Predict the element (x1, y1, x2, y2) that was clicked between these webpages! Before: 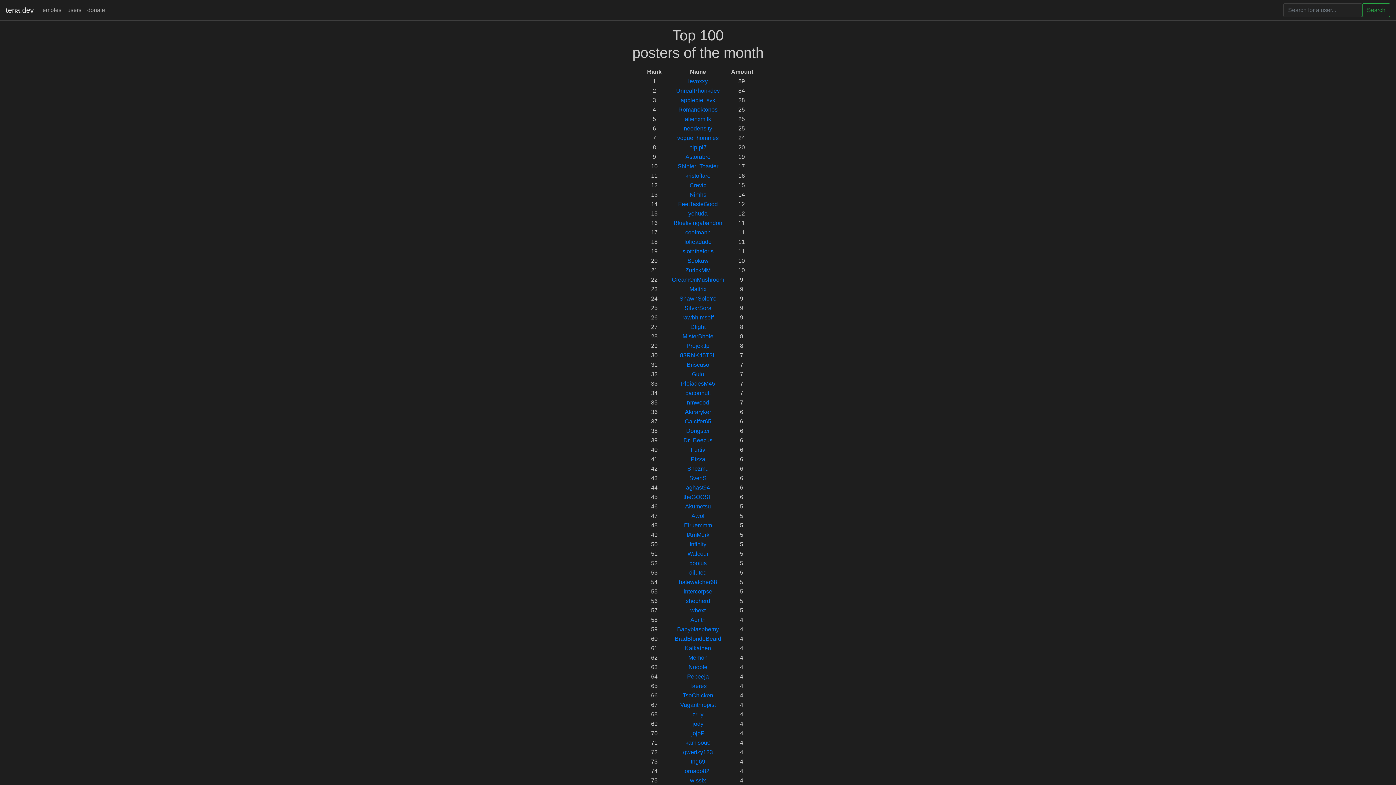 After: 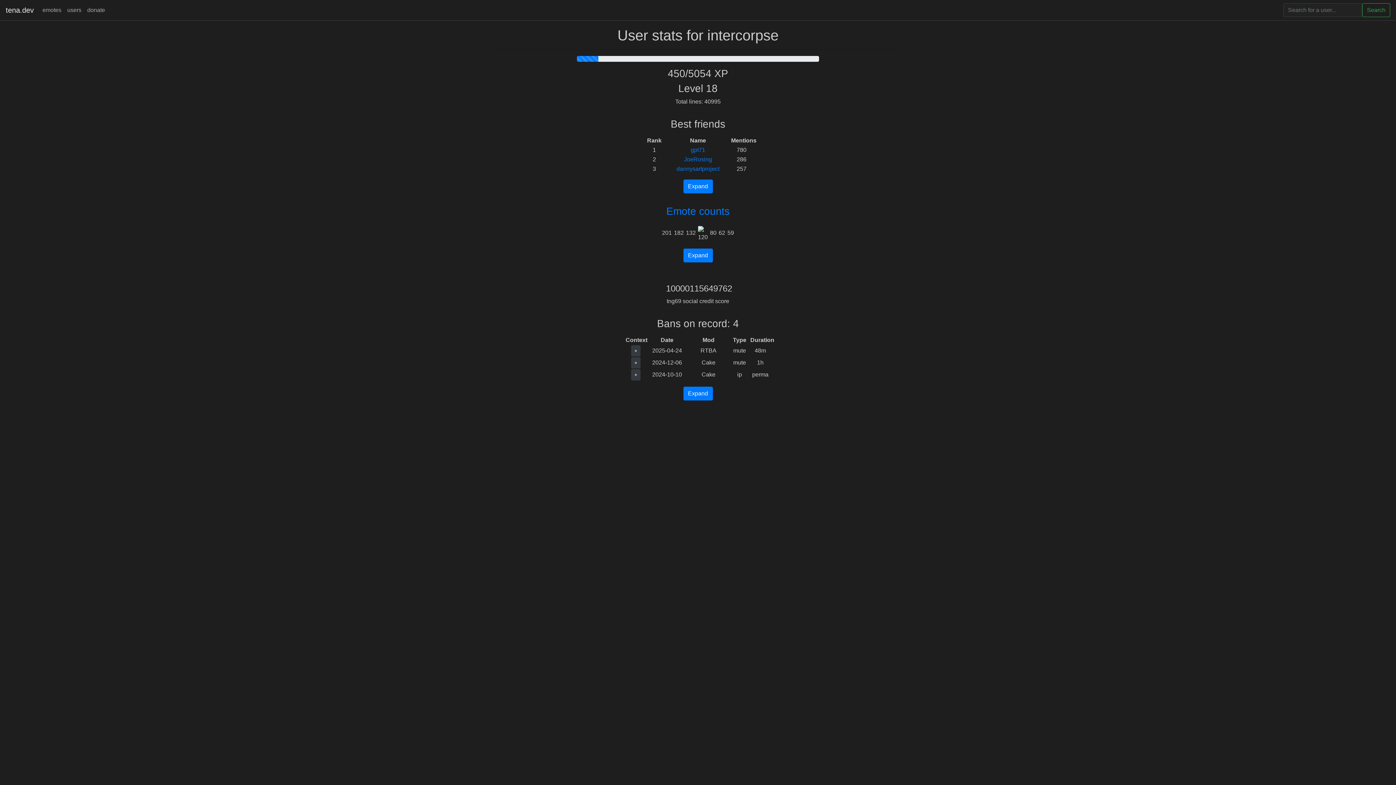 Action: label: intercorpse bbox: (683, 588, 712, 594)